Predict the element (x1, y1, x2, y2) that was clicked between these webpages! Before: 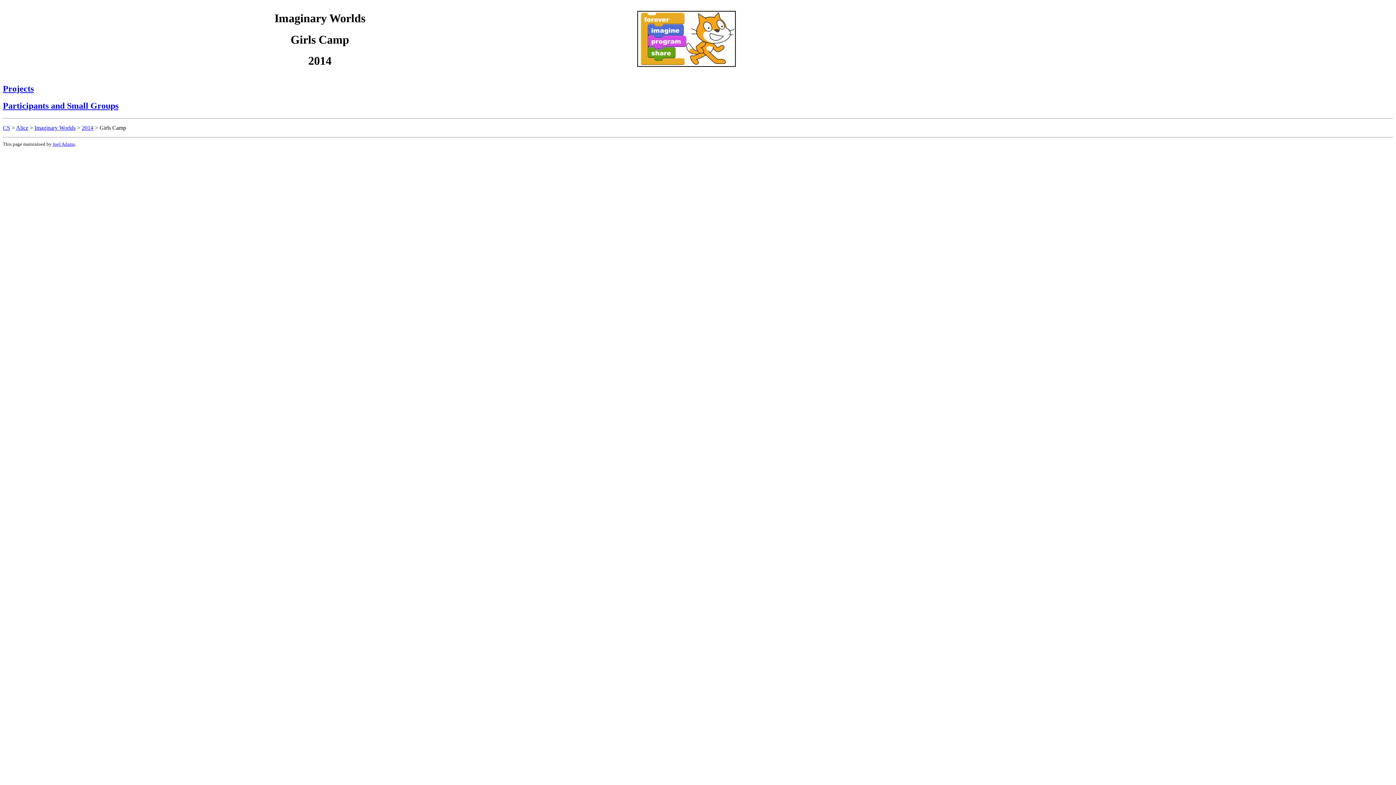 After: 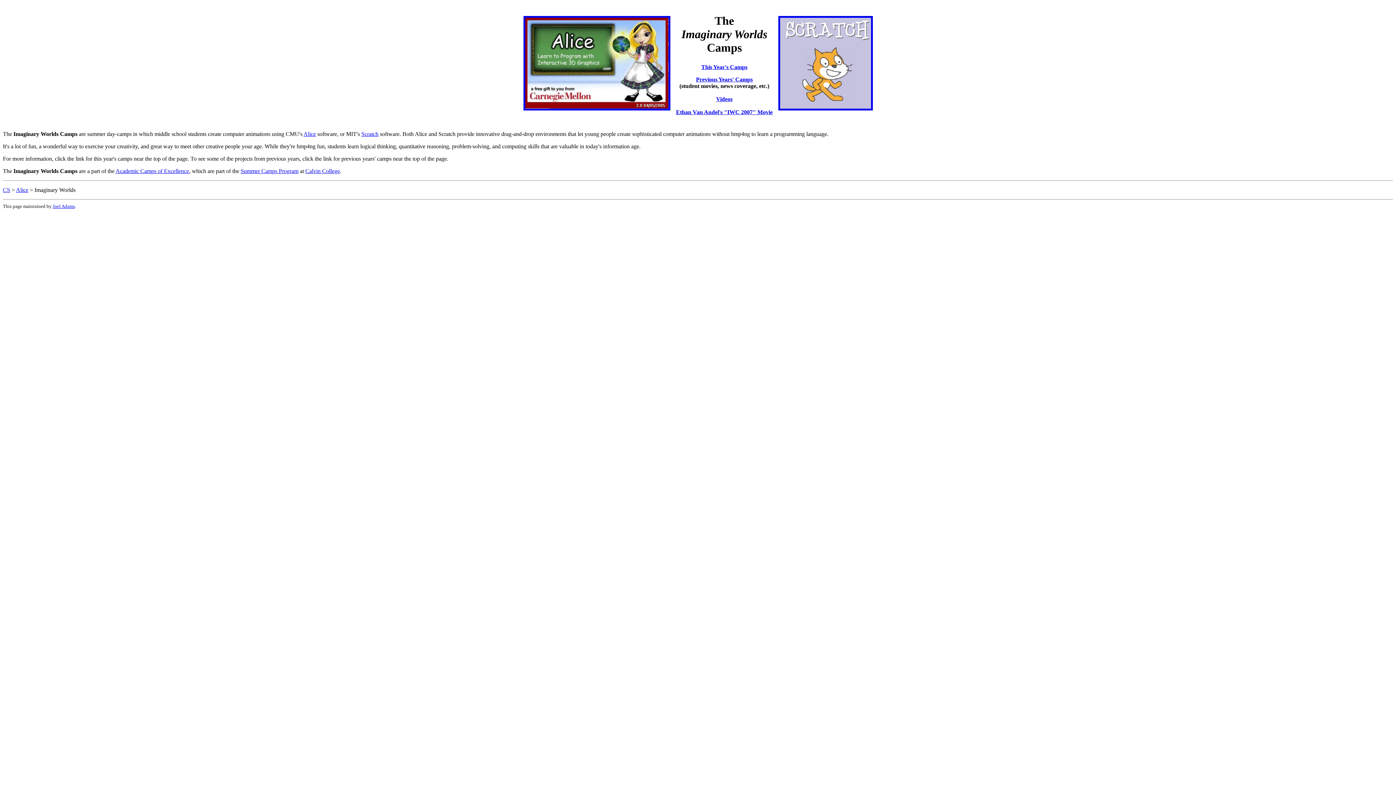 Action: bbox: (34, 124, 75, 130) label: Imaginary Worlds